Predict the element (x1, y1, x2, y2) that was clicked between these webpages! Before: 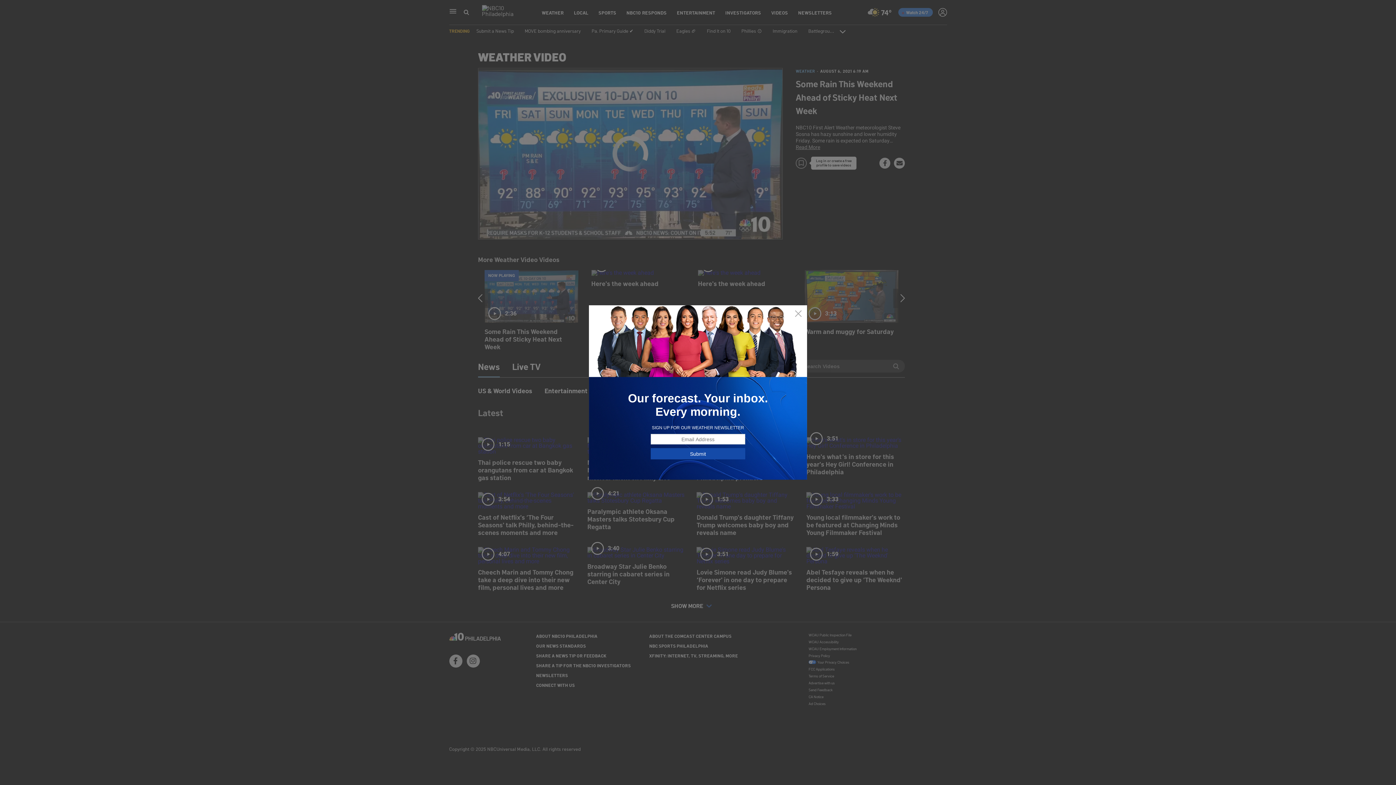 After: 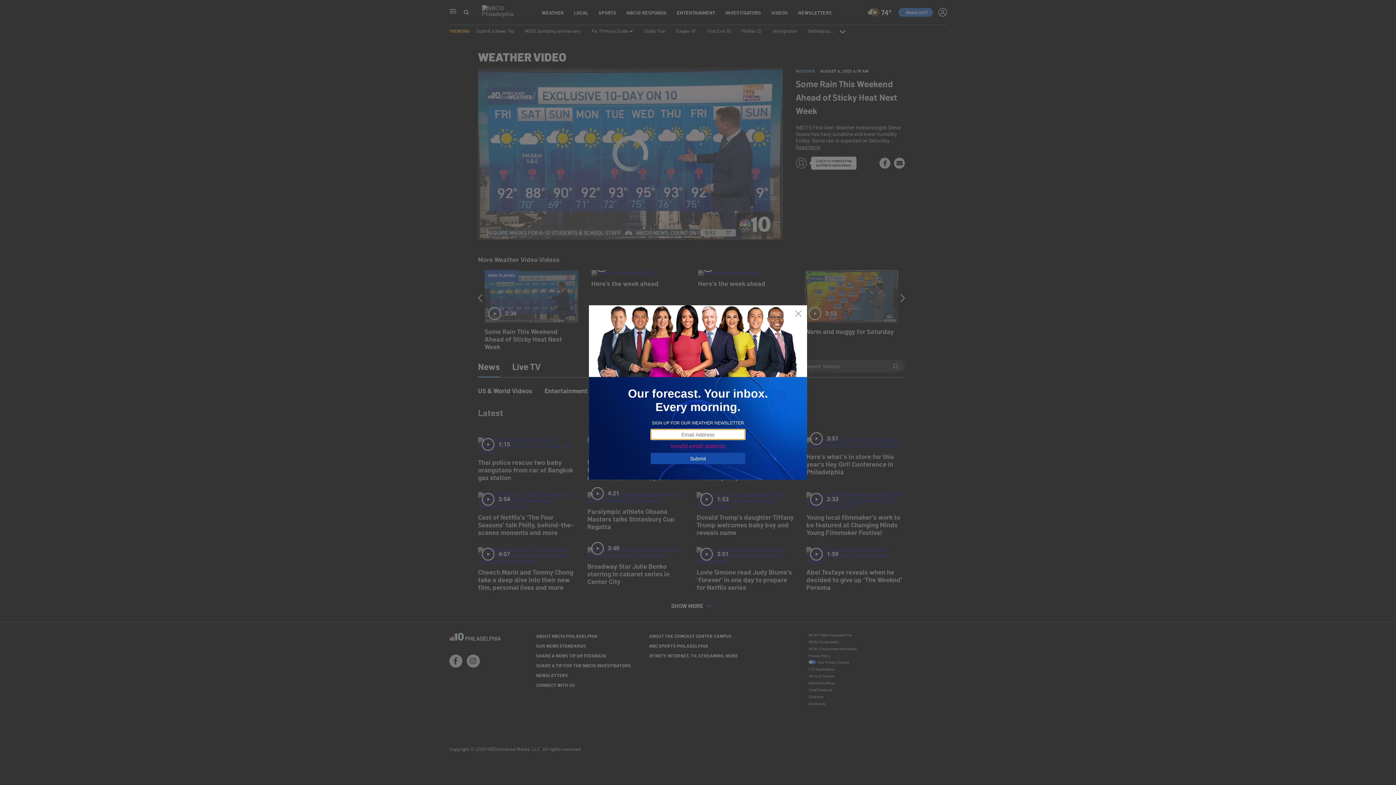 Action: label: Submit bbox: (650, 448, 745, 459)